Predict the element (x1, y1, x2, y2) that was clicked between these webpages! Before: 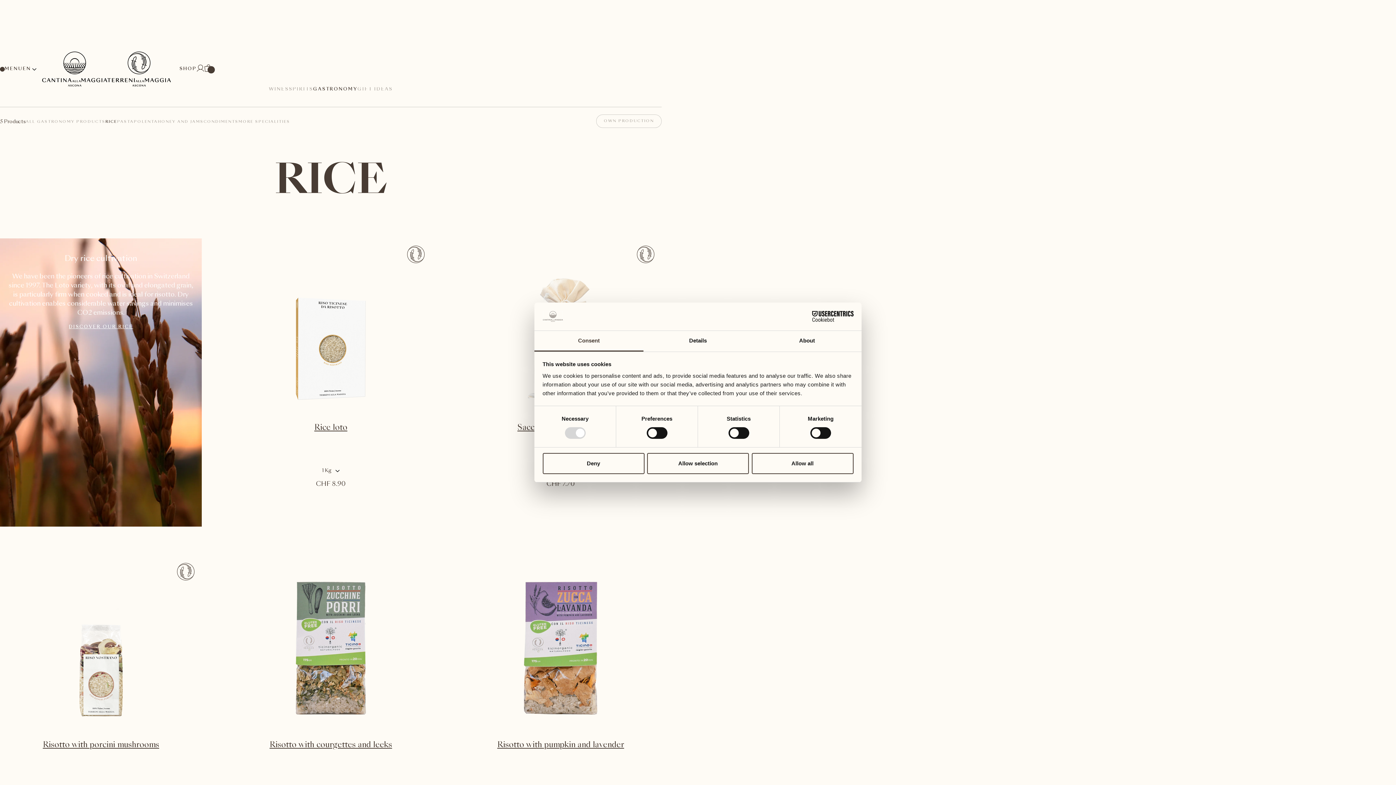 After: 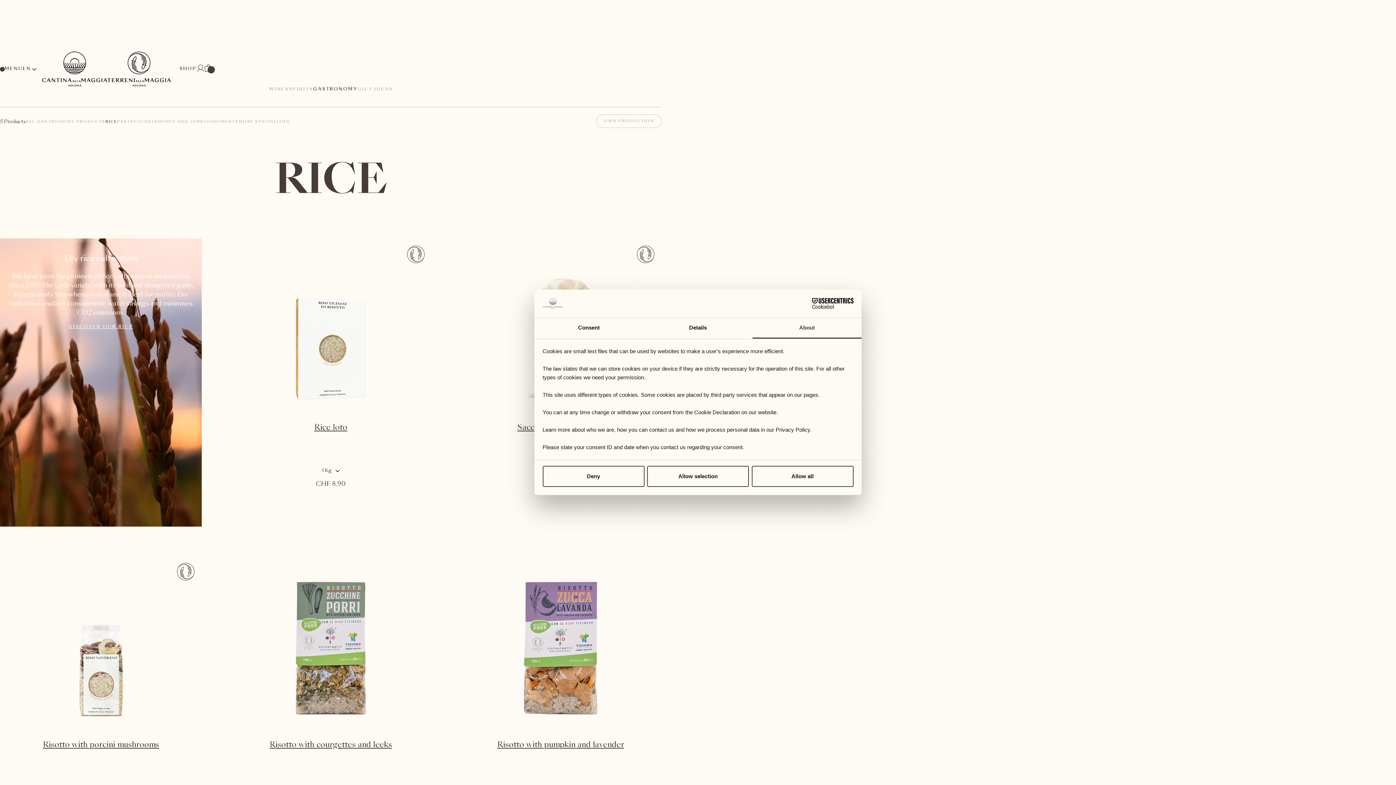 Action: bbox: (752, 331, 861, 351) label: About